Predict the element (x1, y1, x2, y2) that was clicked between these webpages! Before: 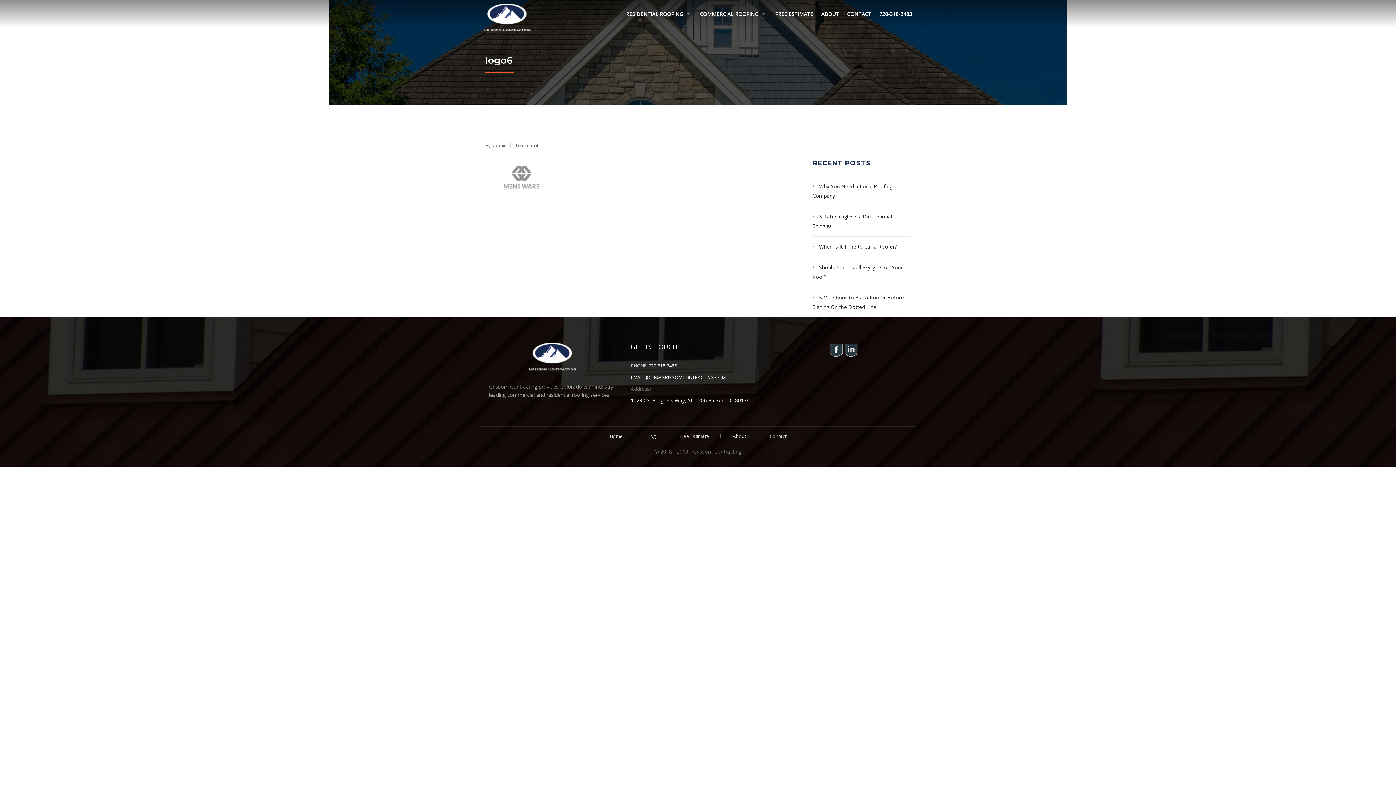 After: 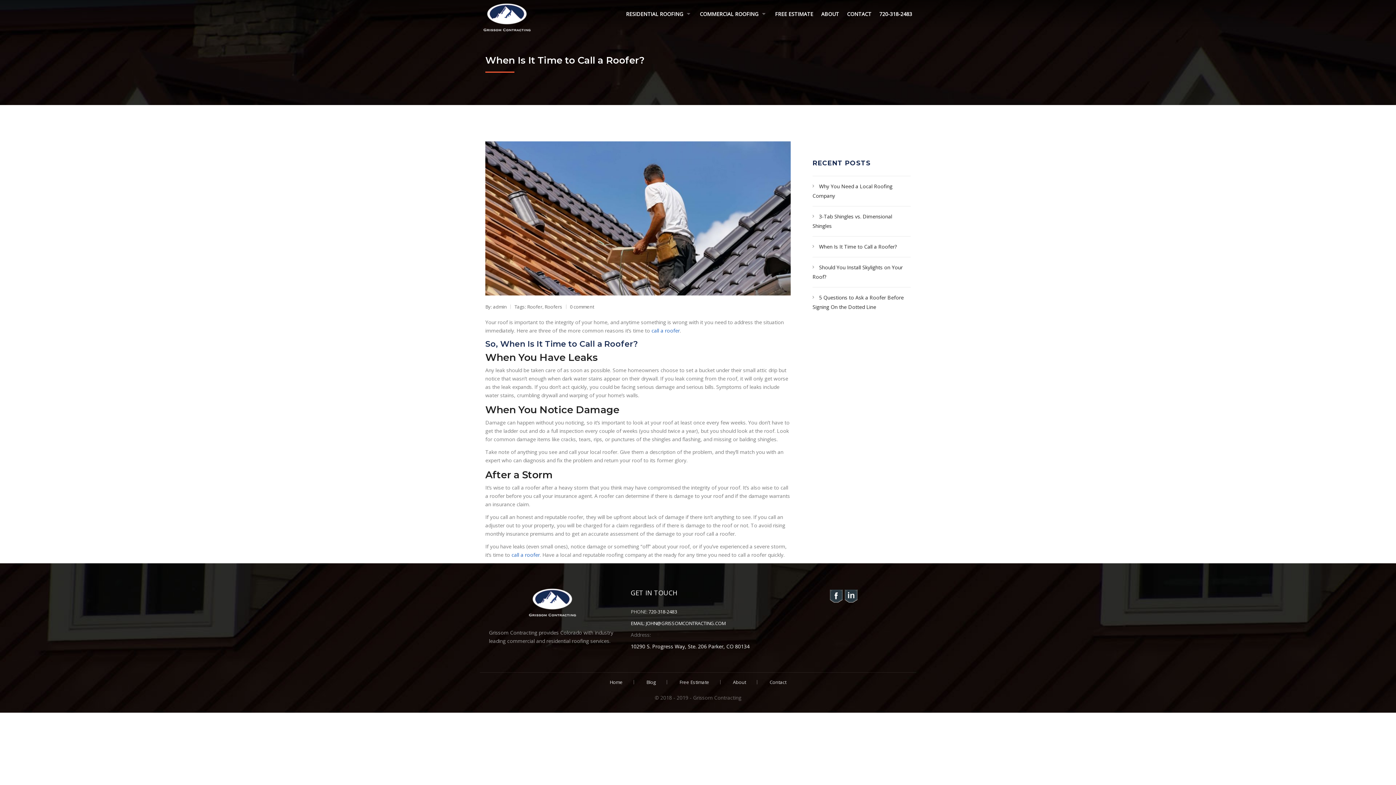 Action: label: When Is It Time to Call a Roofer? bbox: (812, 243, 897, 250)